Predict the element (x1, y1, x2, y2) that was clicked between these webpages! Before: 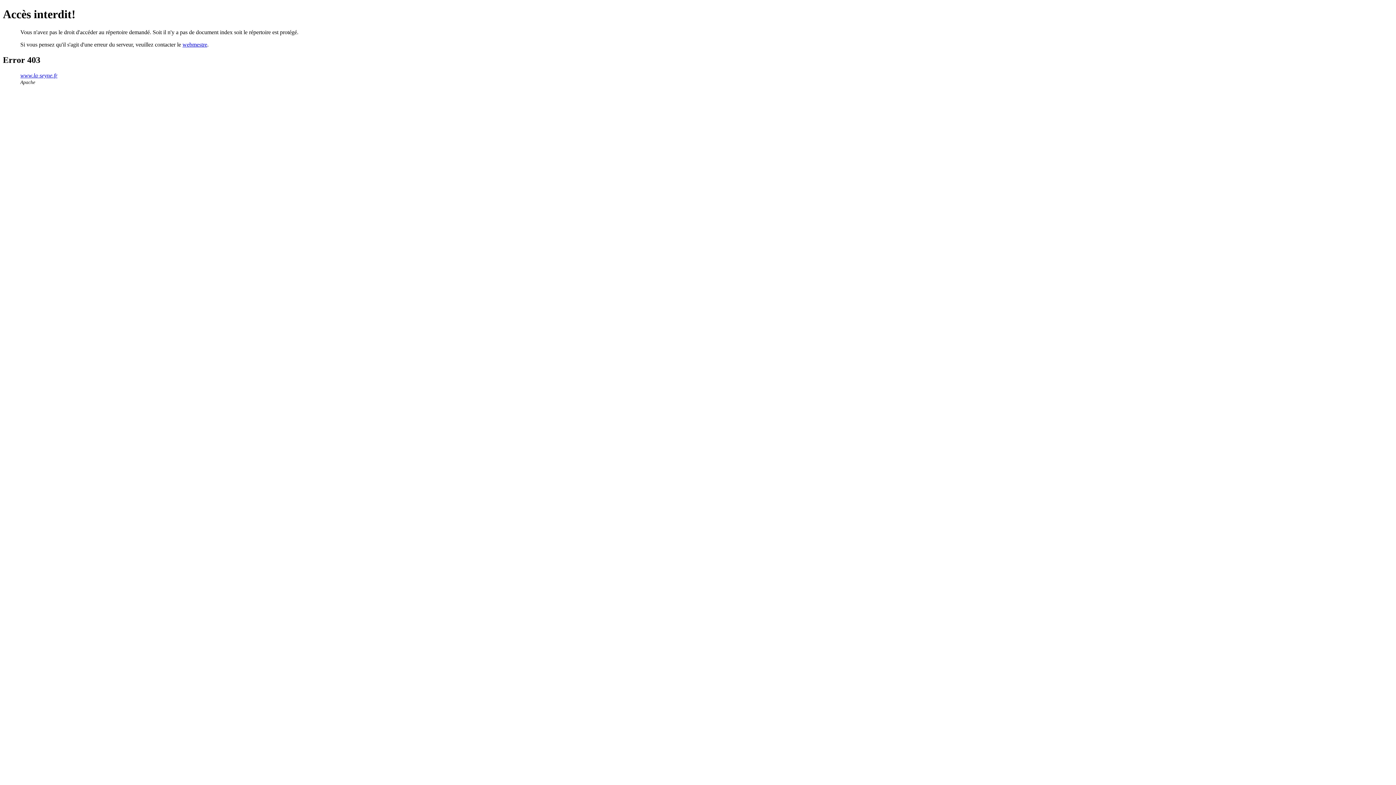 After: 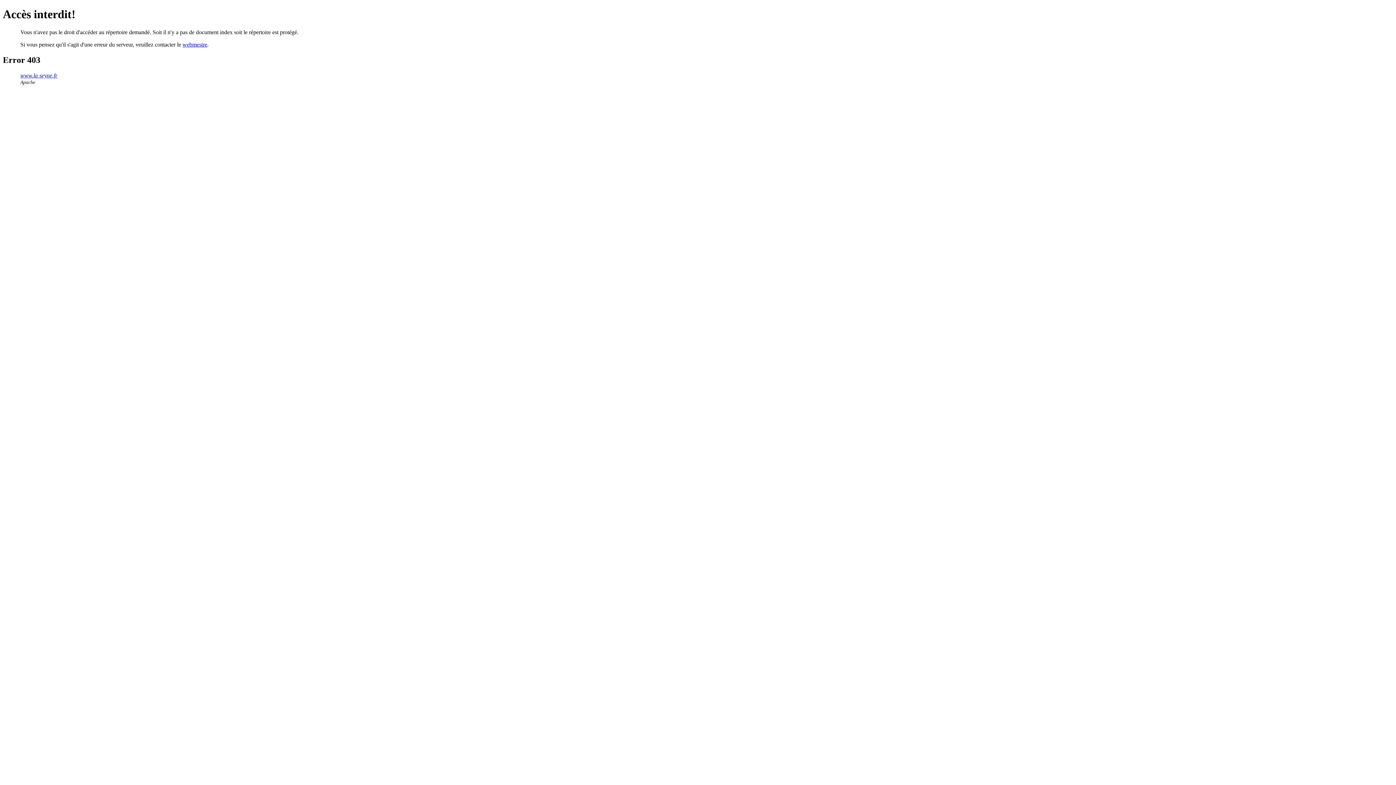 Action: bbox: (20, 72, 57, 78) label: www.la-seyne.fr